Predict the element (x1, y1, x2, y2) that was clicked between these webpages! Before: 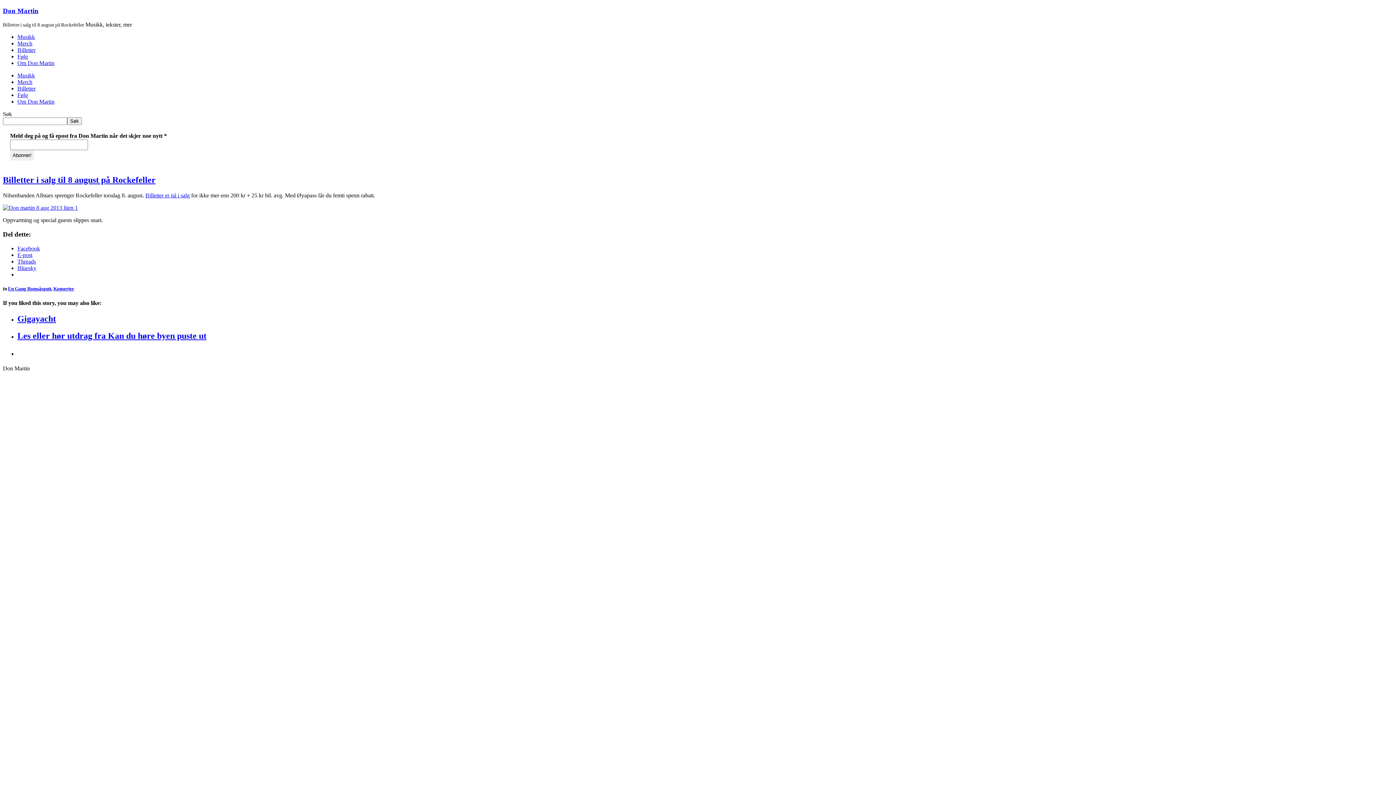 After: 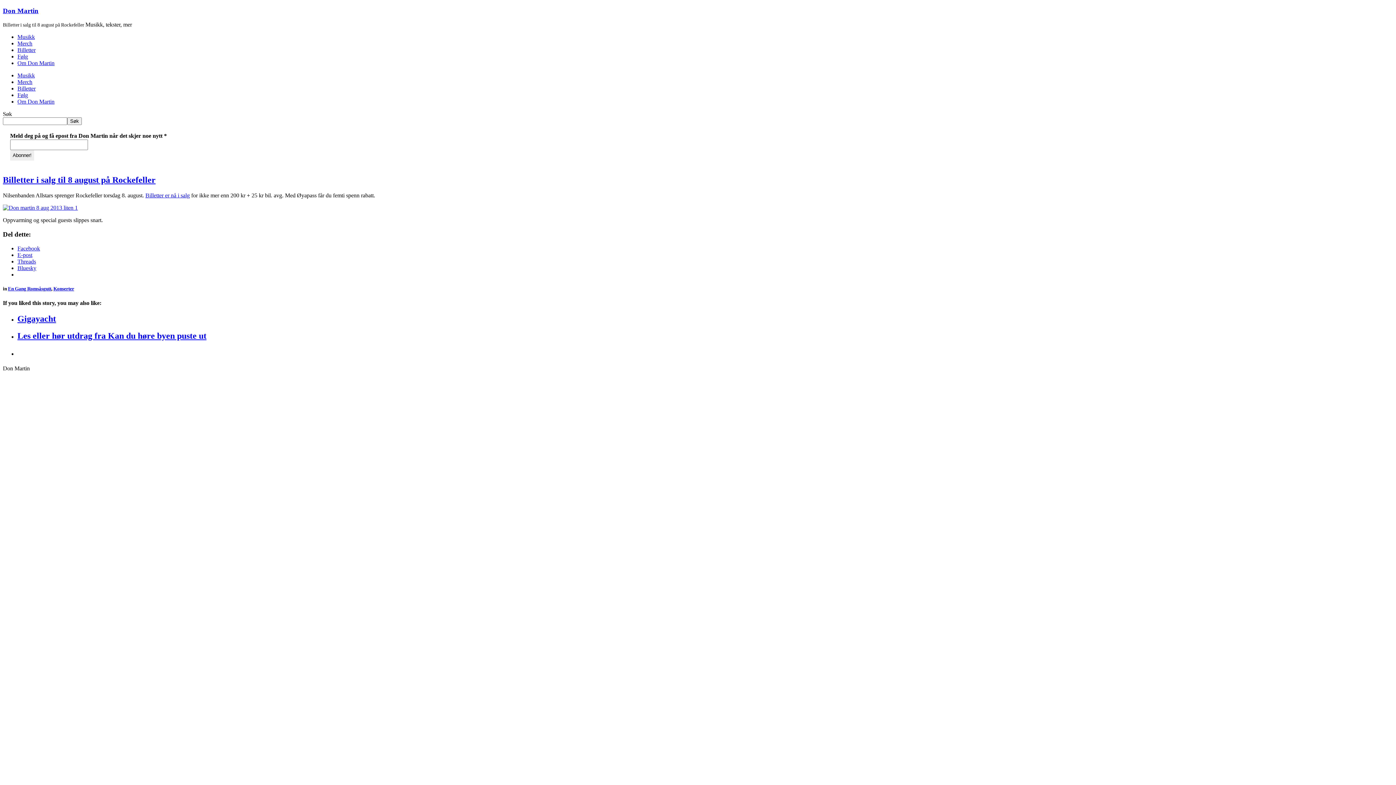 Action: label: Bluesky bbox: (17, 264, 36, 271)